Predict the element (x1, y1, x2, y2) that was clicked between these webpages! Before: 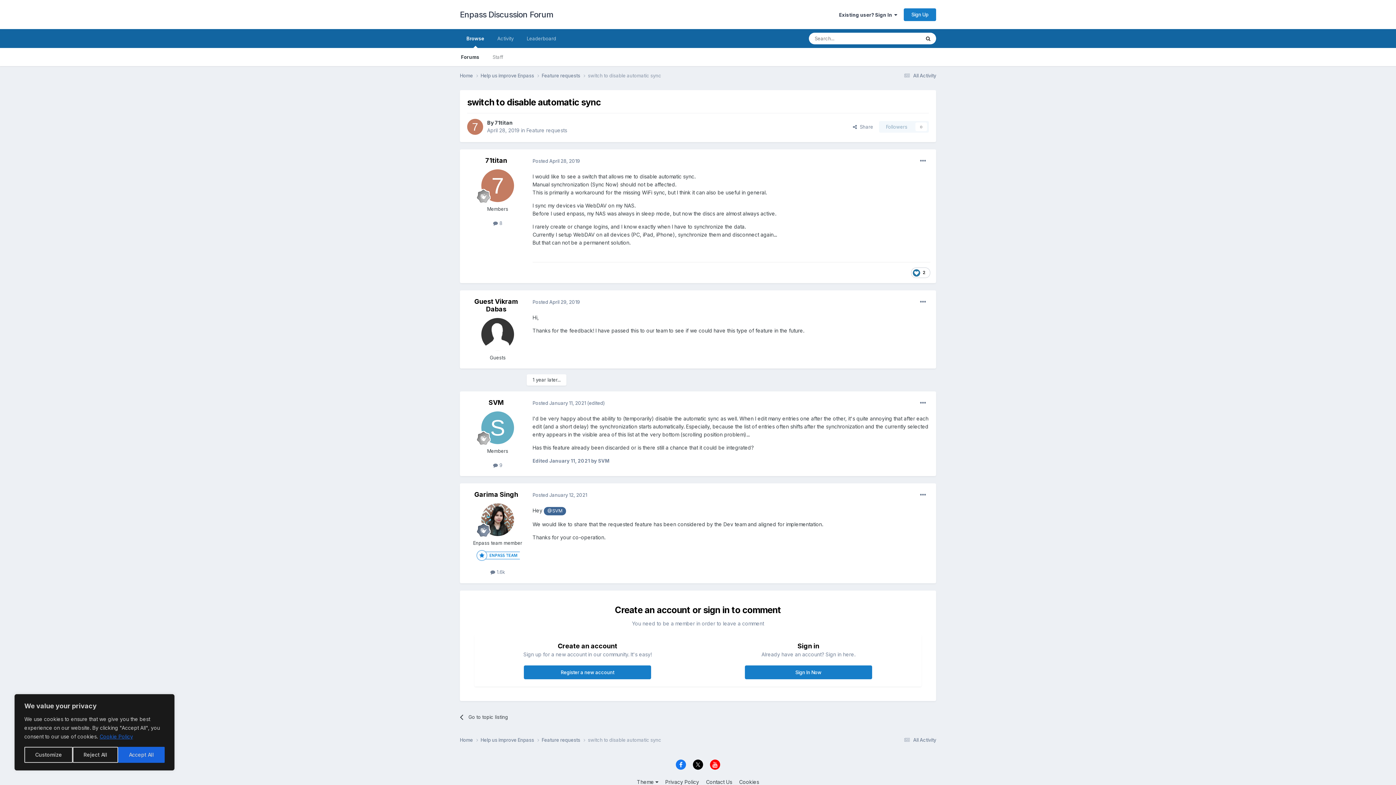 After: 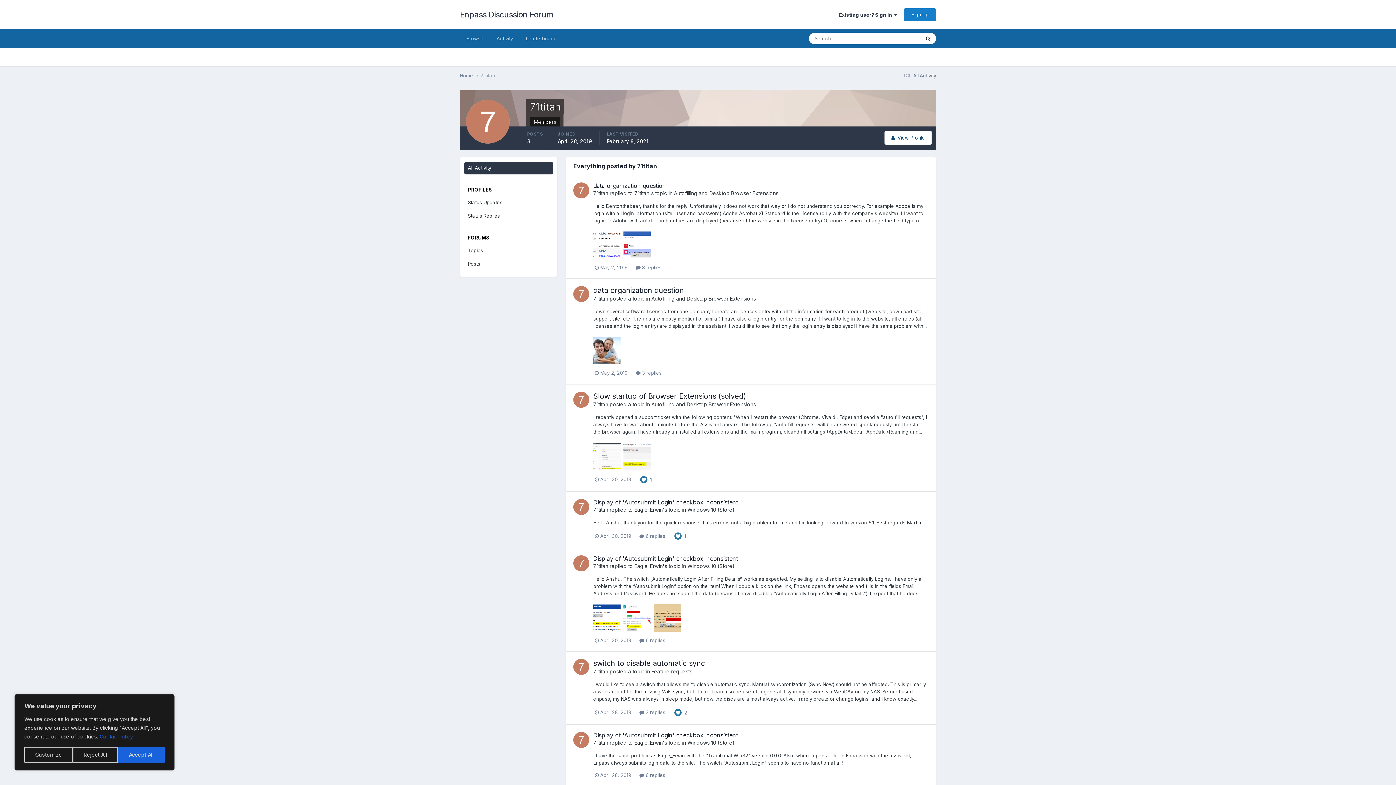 Action: bbox: (493, 220, 502, 226) label:  8